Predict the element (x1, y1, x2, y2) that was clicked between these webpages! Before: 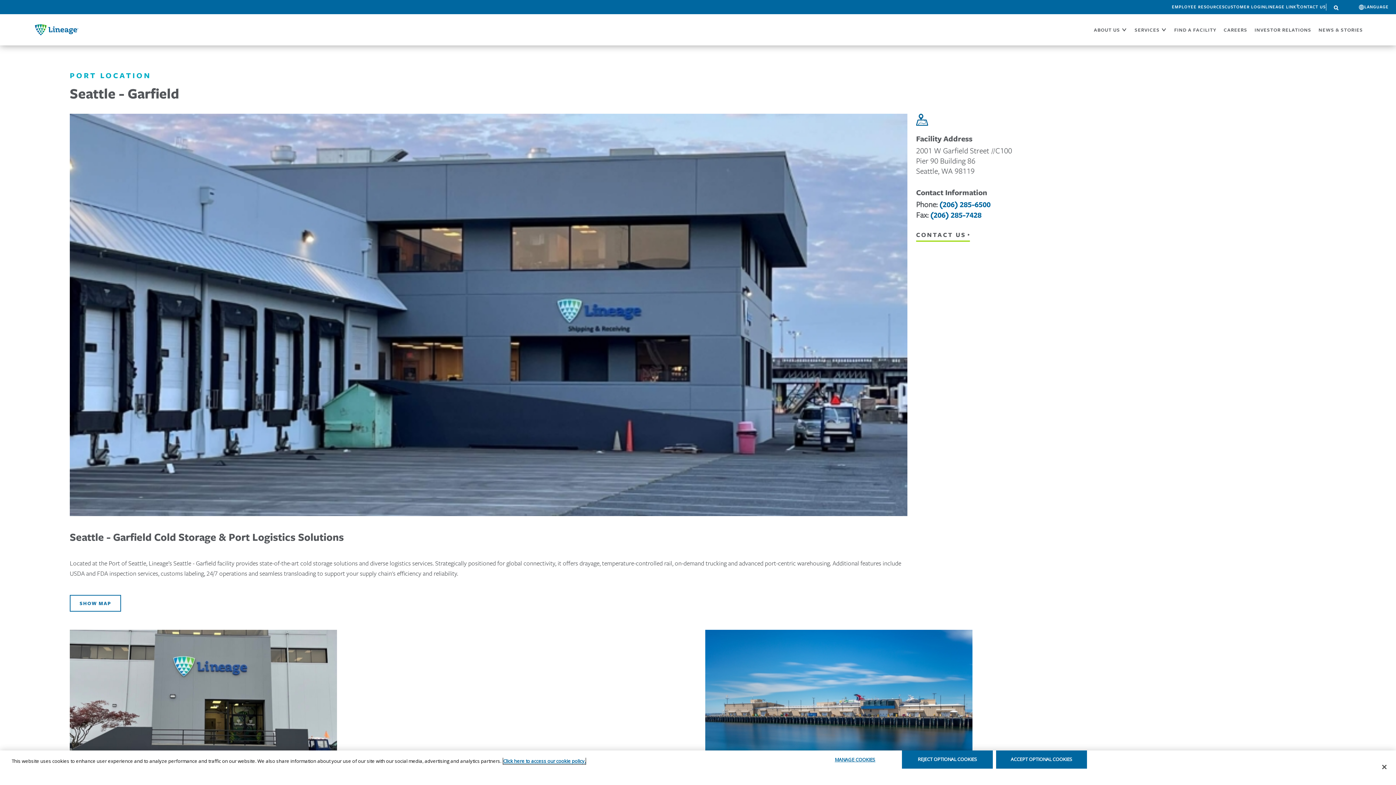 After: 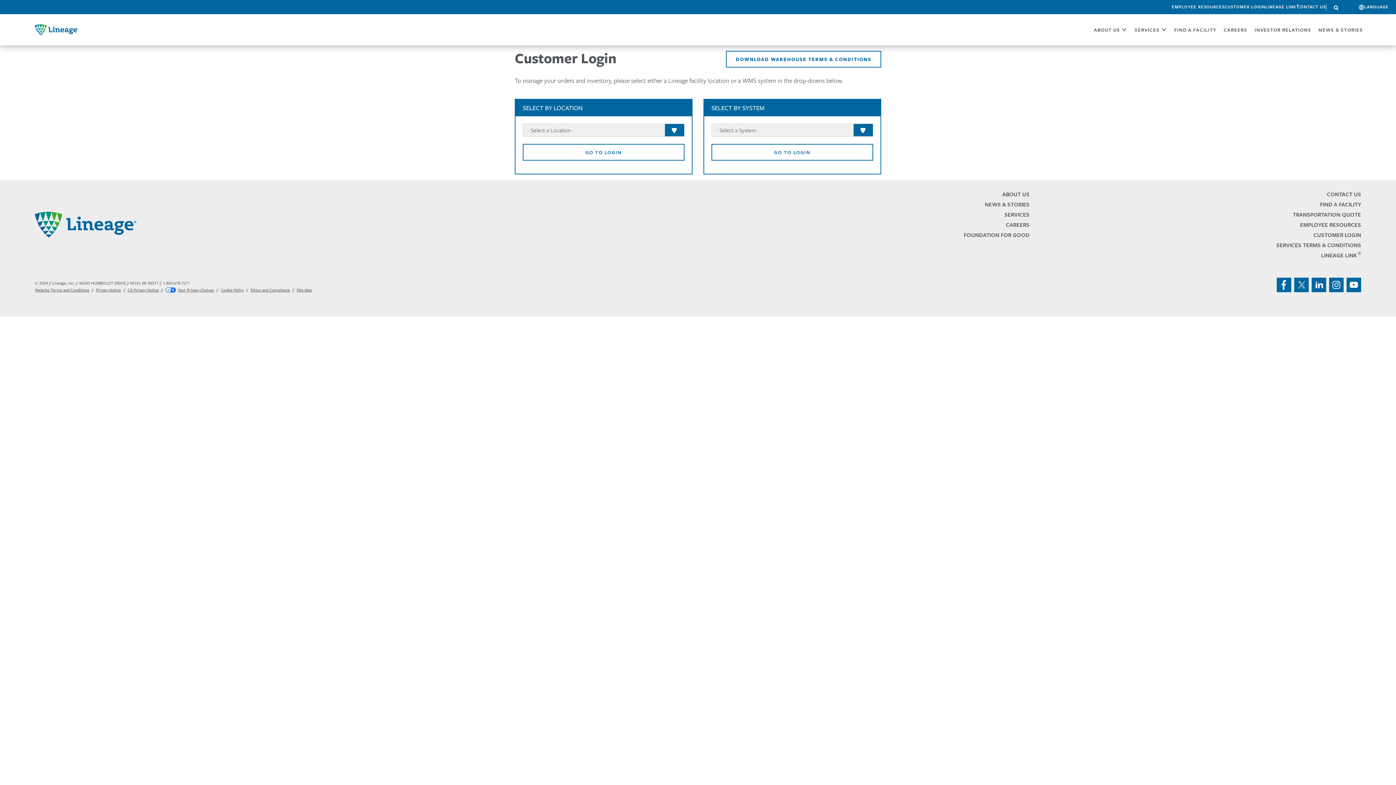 Action: bbox: (1224, 4, 1265, 9) label: CUSTOMER LOGIN